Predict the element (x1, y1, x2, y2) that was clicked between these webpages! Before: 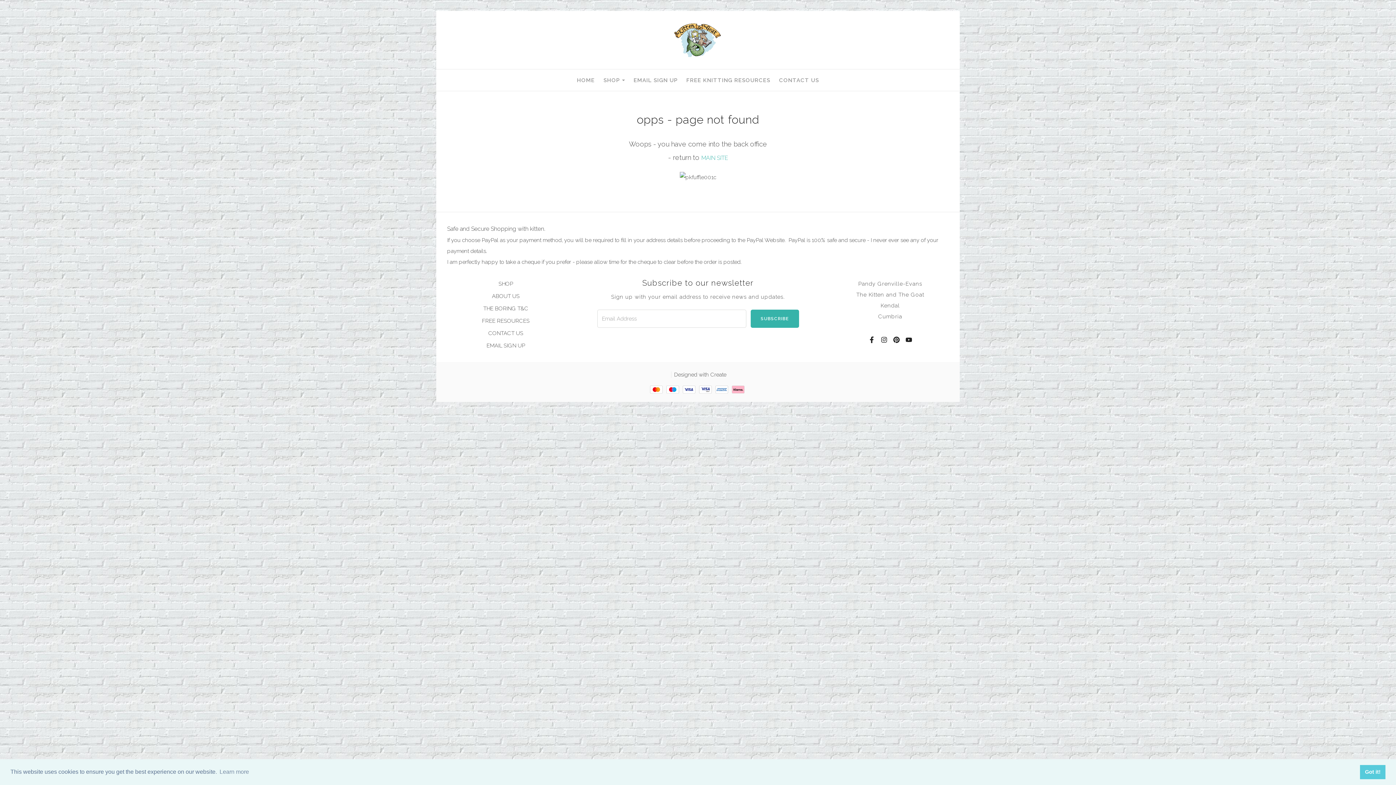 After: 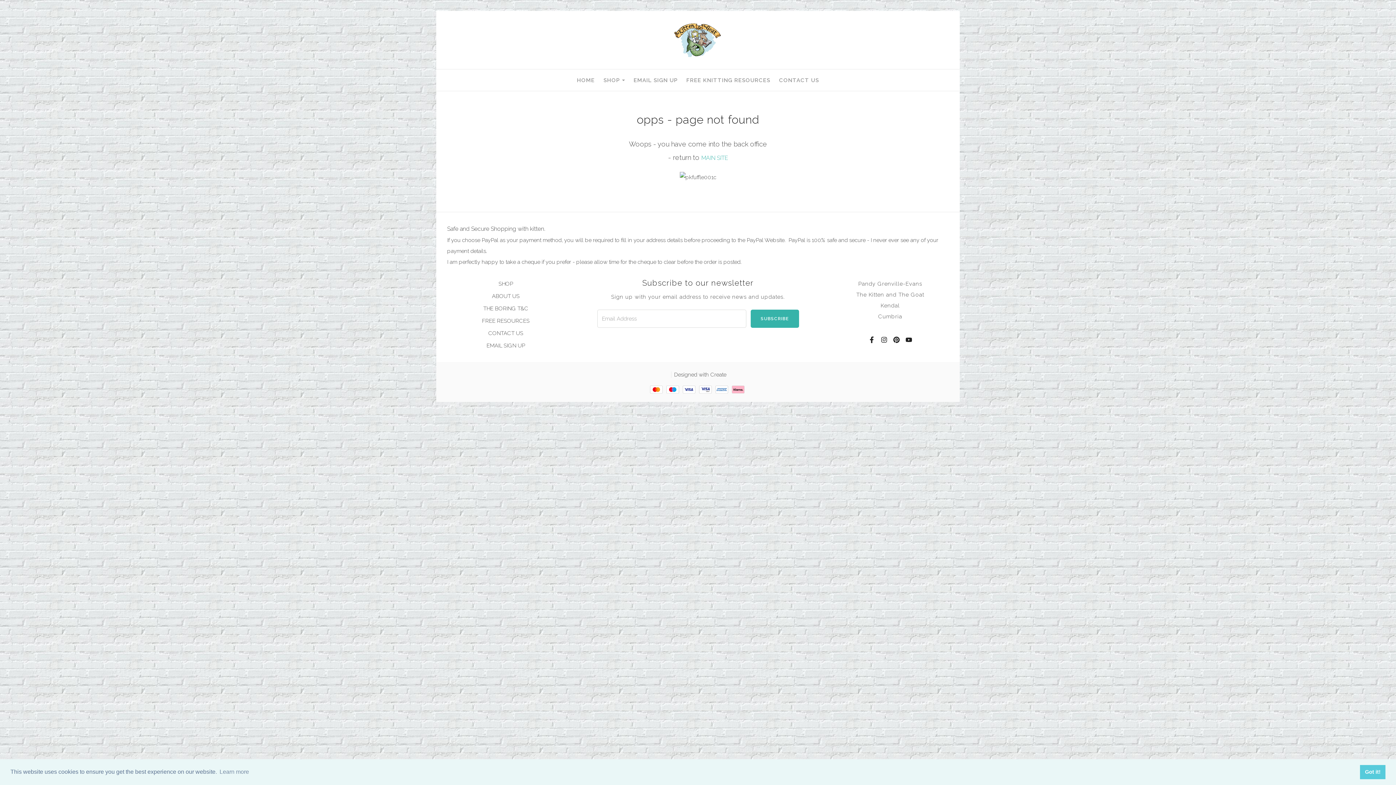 Action: bbox: (891, 335, 901, 346)